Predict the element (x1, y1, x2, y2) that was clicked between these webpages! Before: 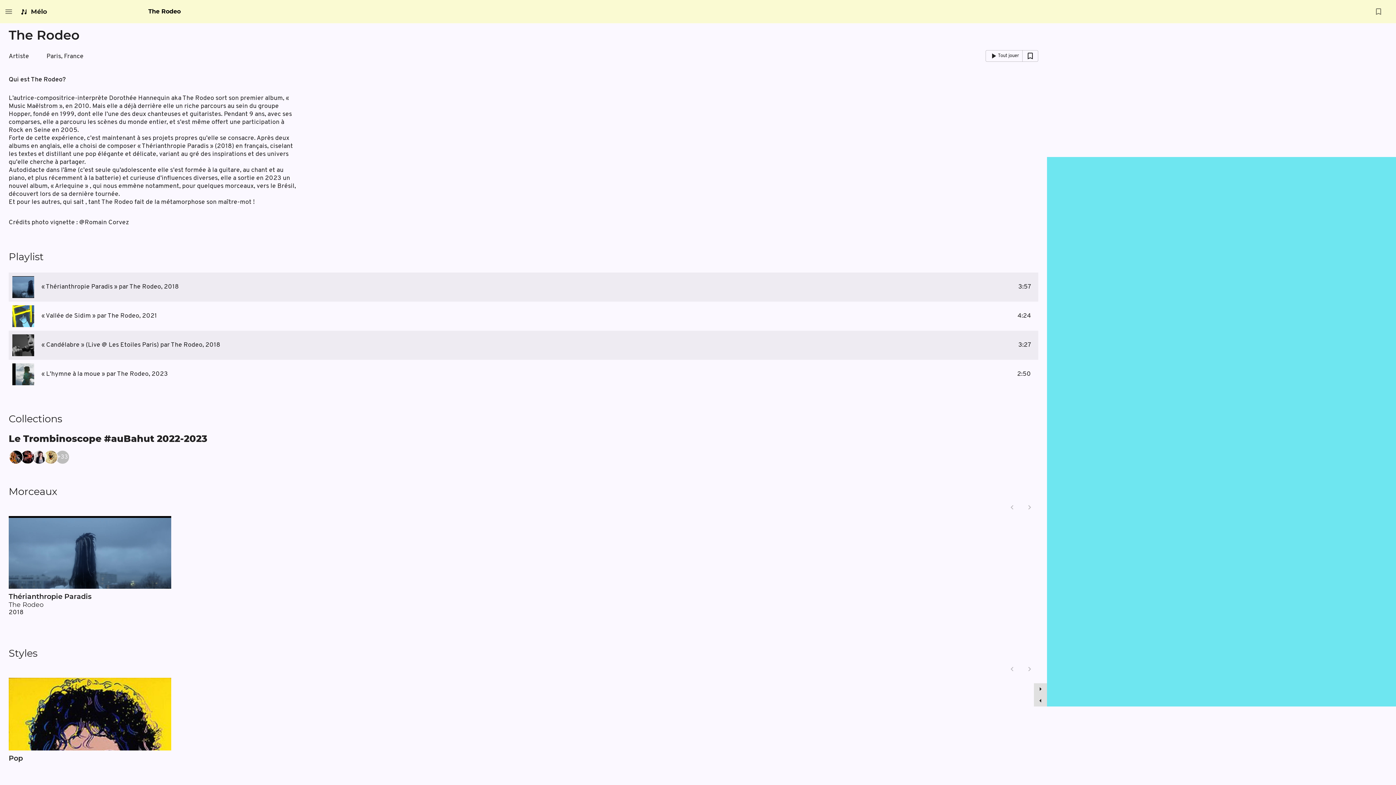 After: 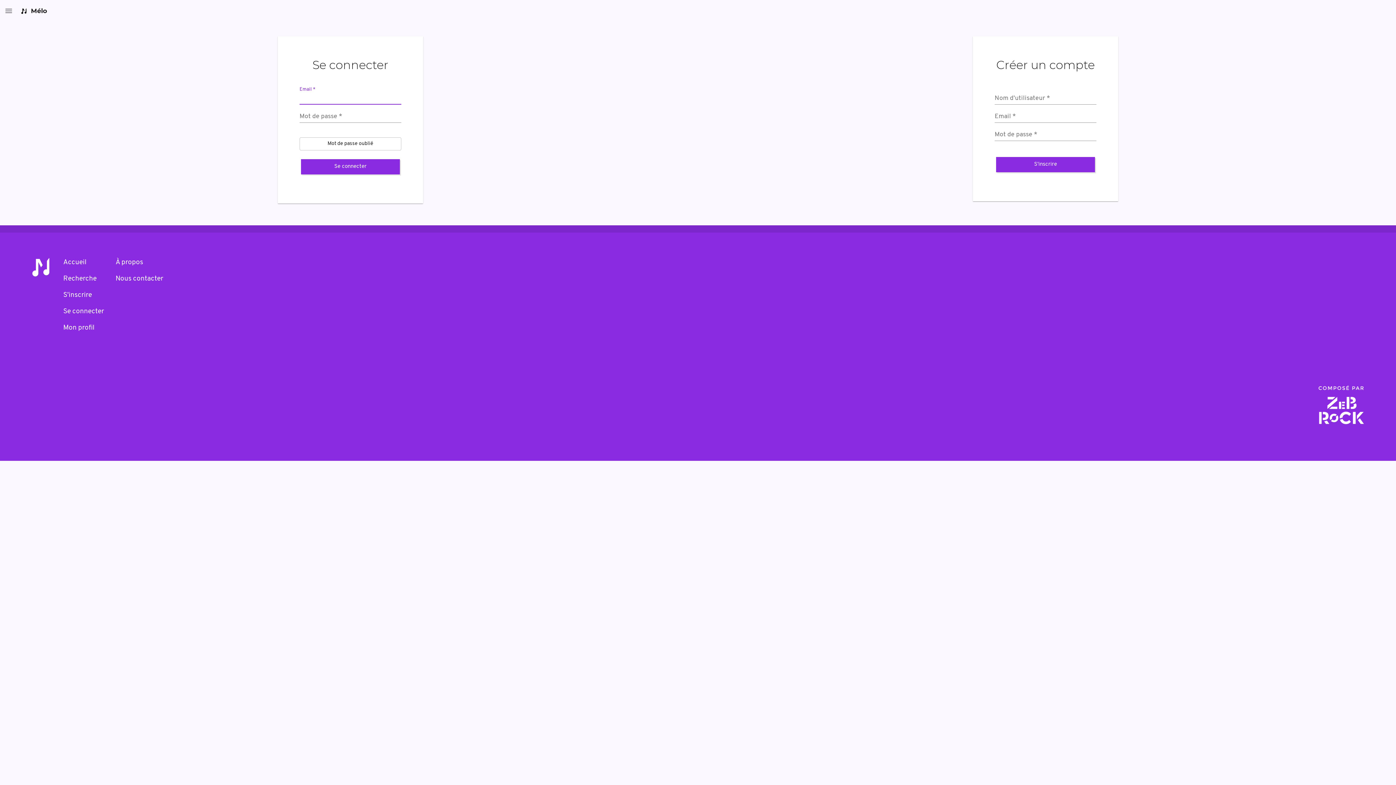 Action: bbox: (1022, 50, 1038, 61)